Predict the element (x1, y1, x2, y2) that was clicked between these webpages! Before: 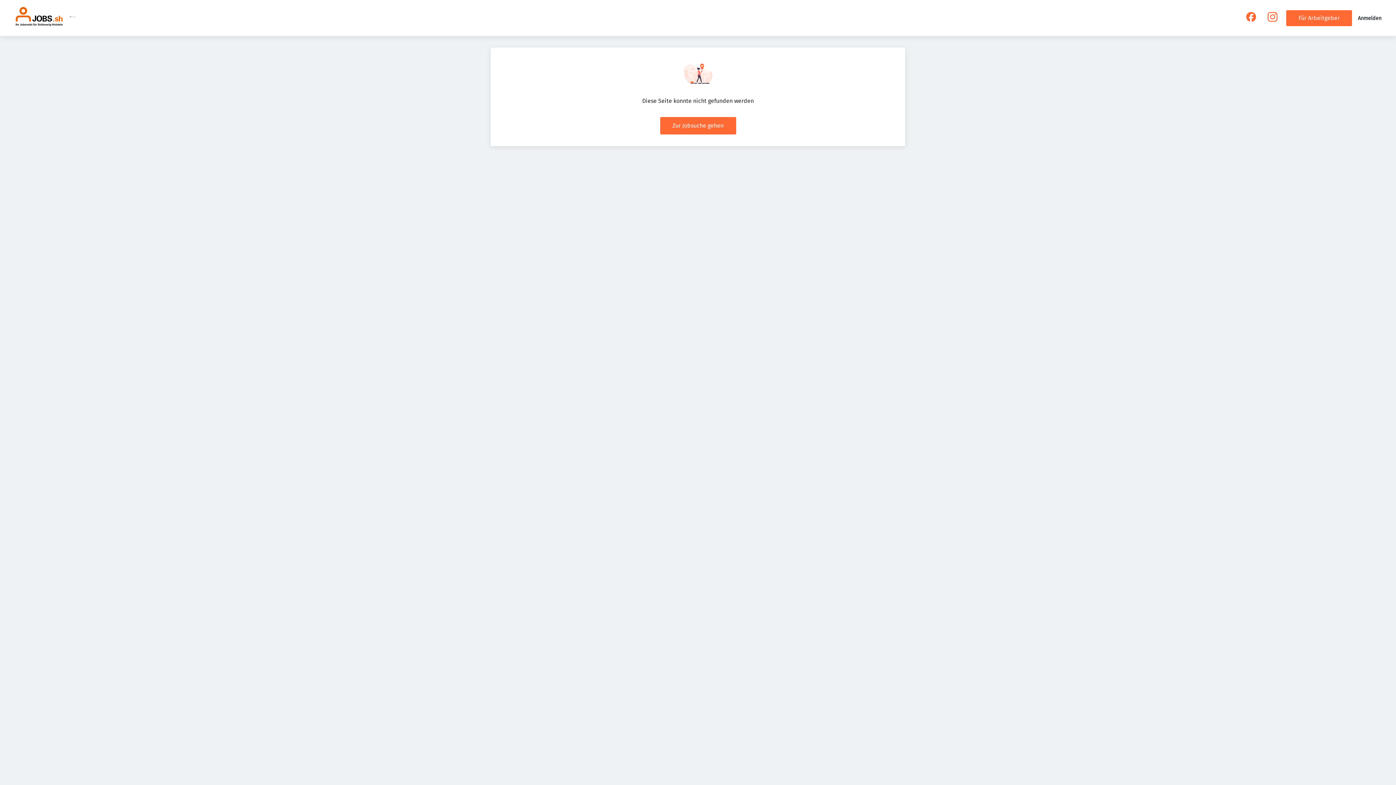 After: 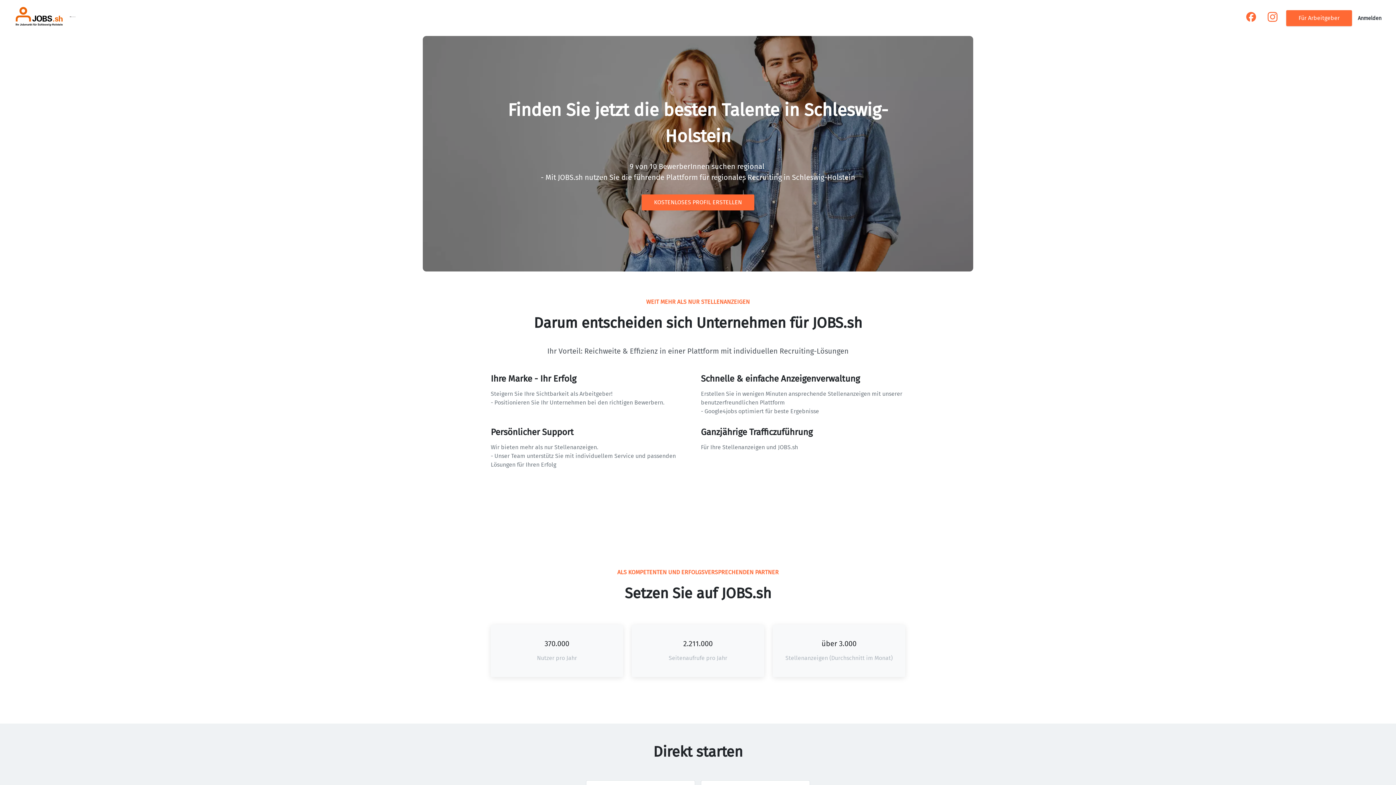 Action: bbox: (1286, 10, 1352, 26) label: Für Arbeitgeber